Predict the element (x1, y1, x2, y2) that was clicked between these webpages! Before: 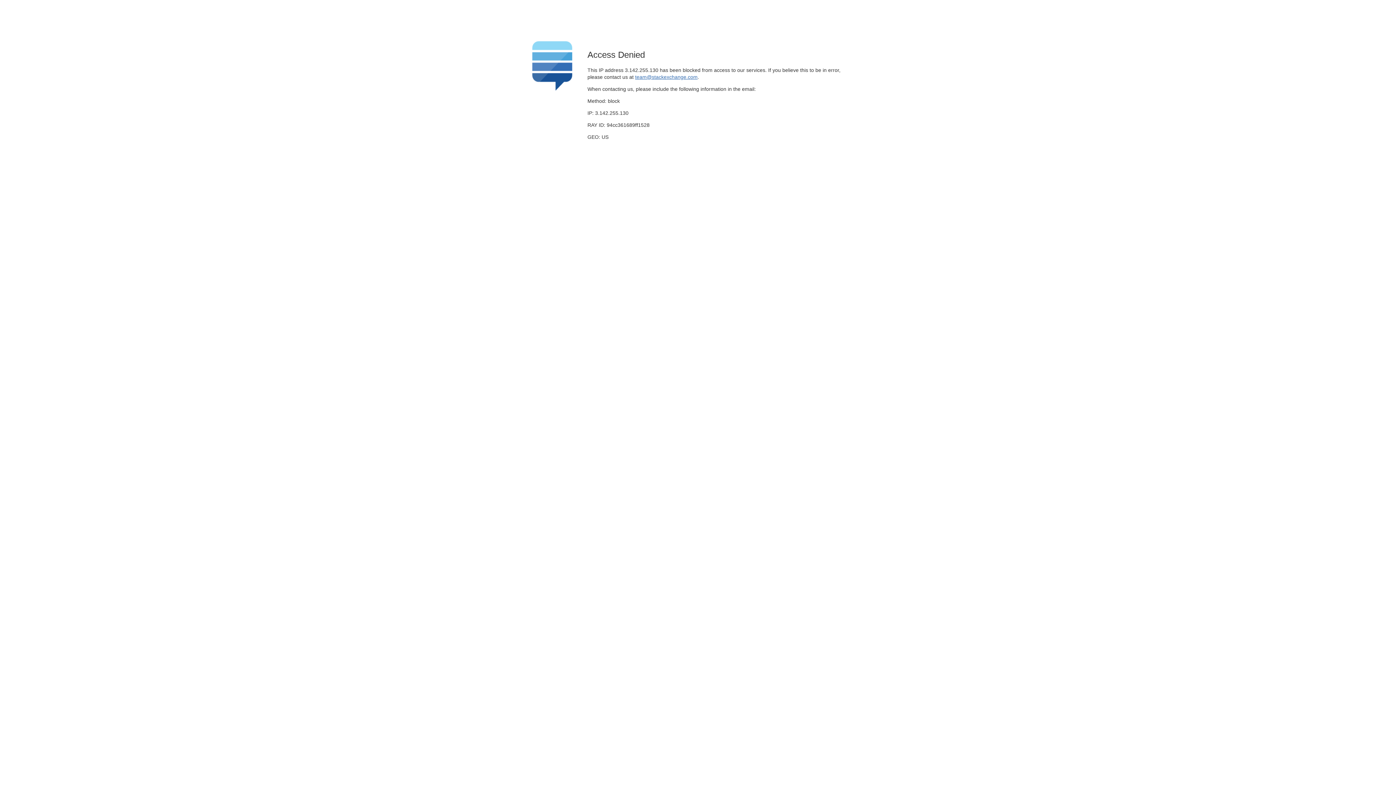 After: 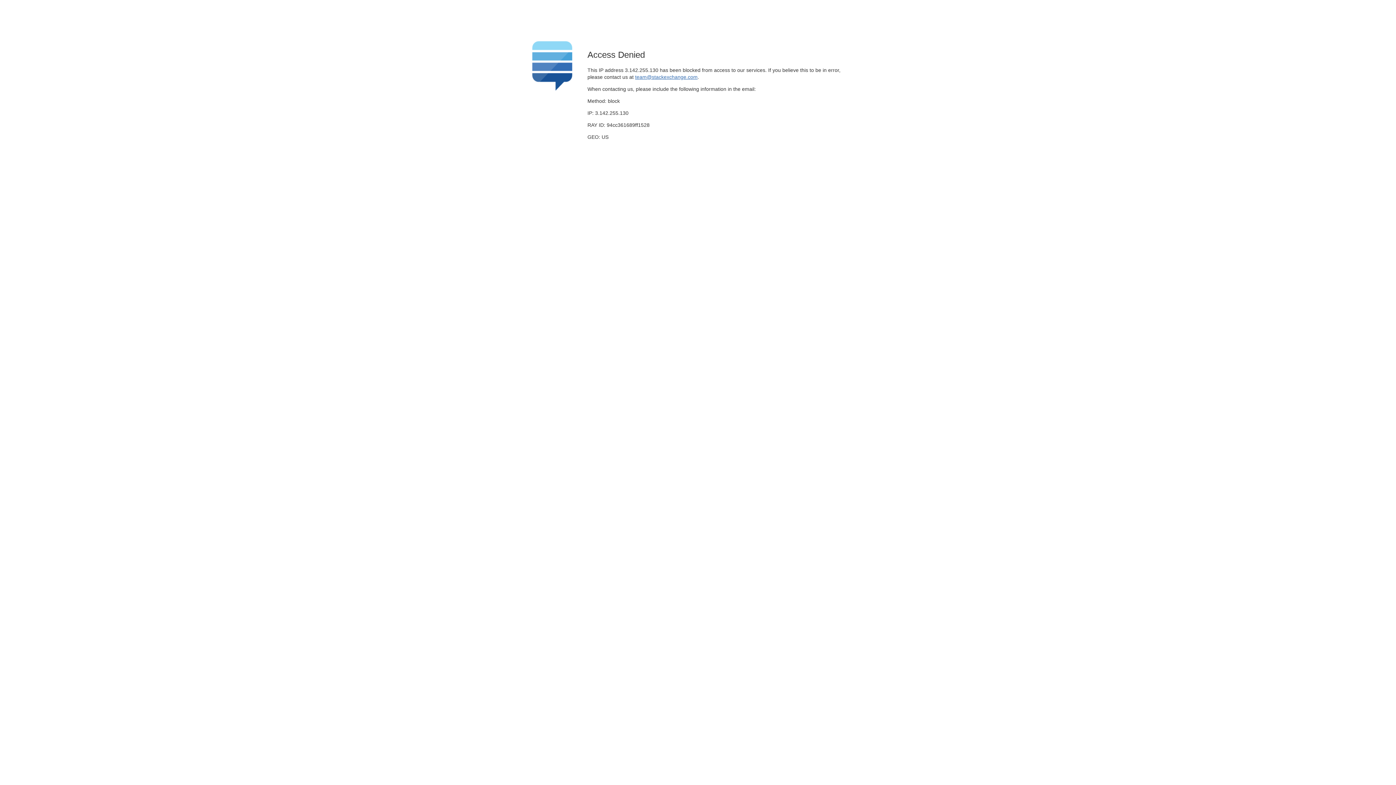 Action: bbox: (635, 74, 697, 79) label: team@stackexchange.com